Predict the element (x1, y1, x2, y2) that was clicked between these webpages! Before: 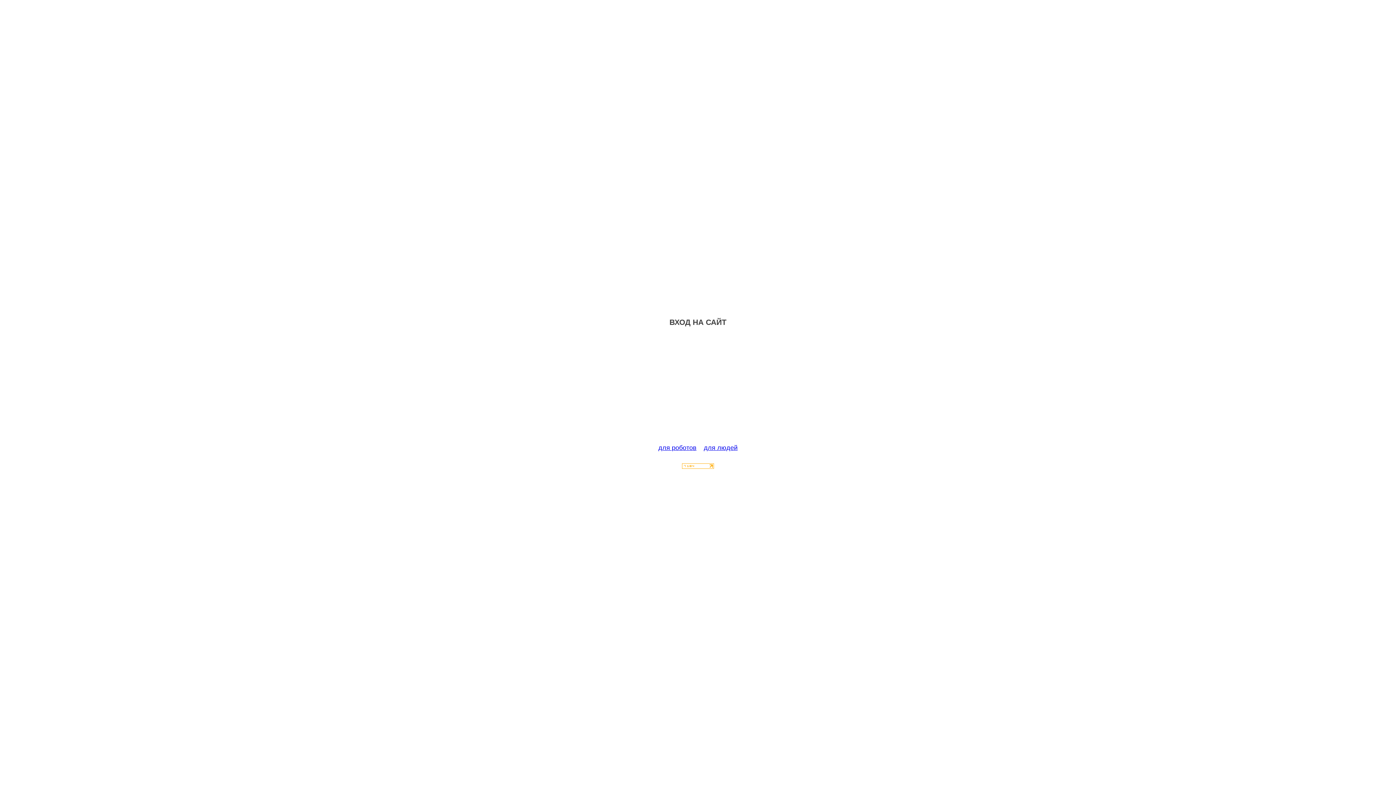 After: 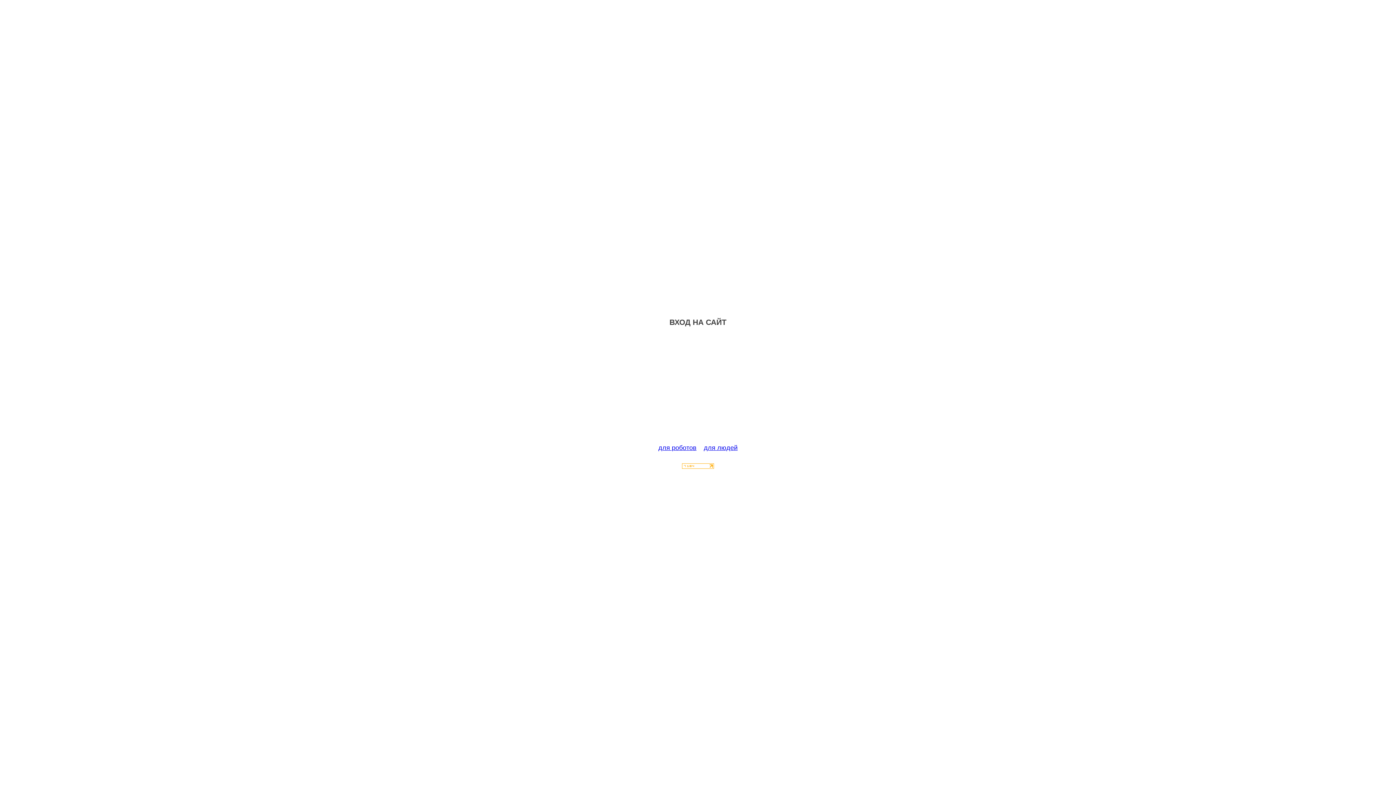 Action: bbox: (682, 463, 714, 470)